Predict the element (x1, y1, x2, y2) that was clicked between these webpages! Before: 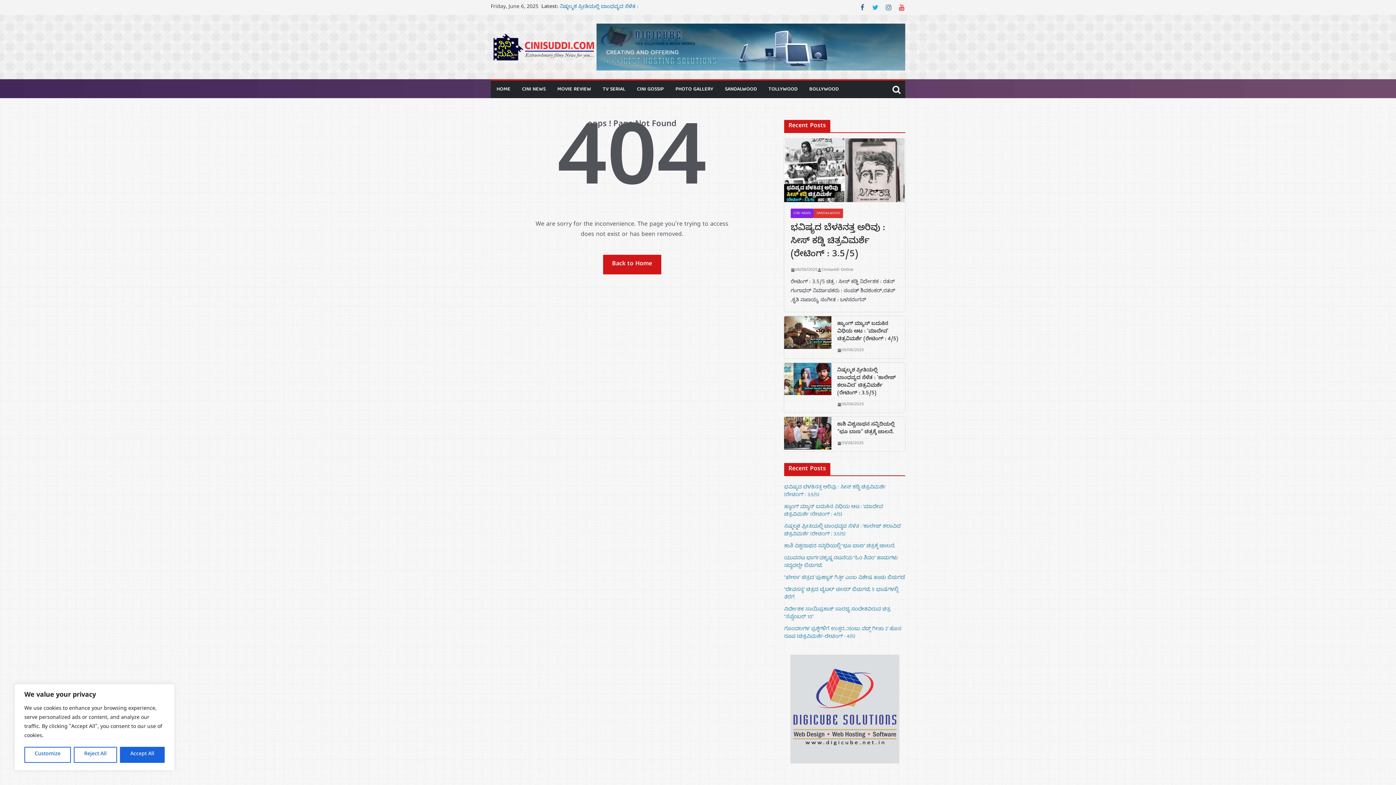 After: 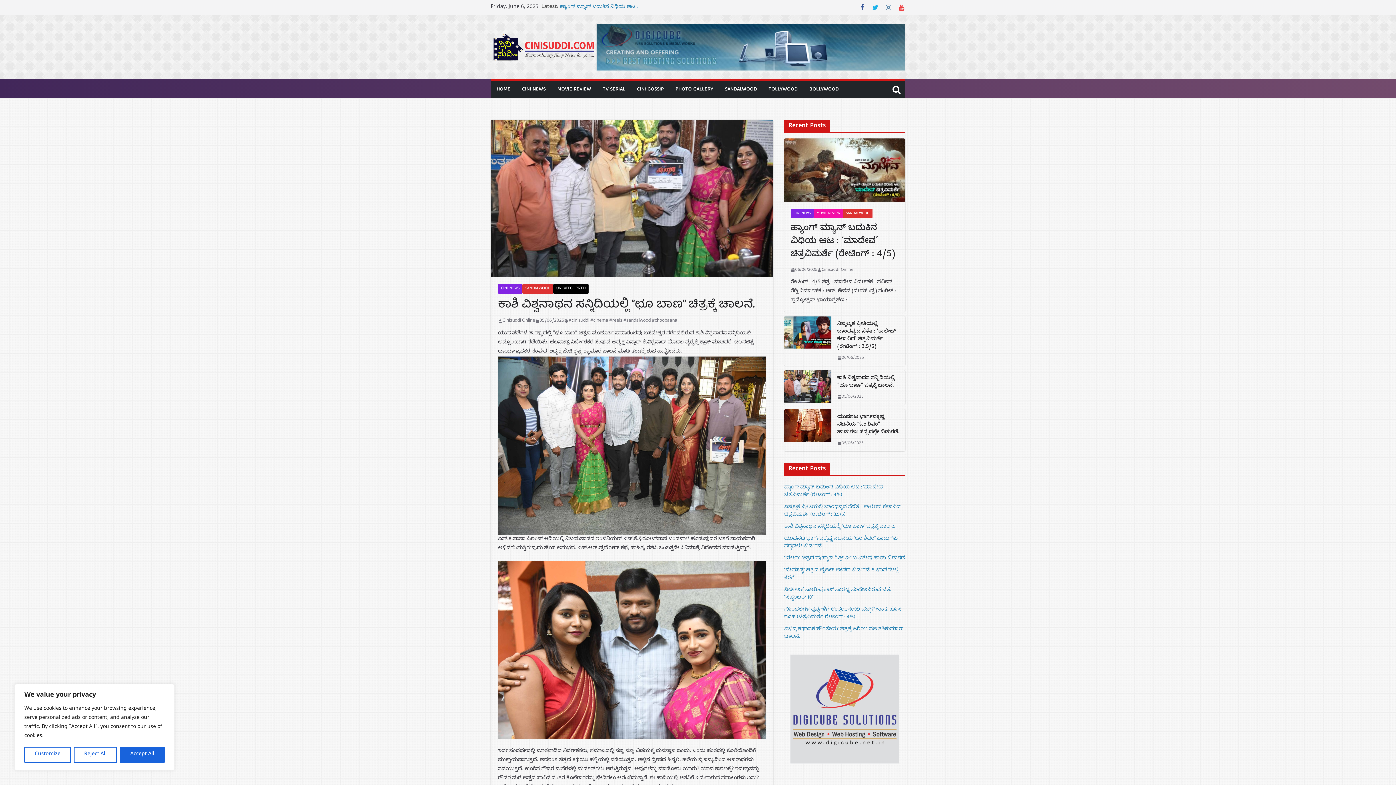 Action: label: 05/06/2025 bbox: (837, 439, 863, 447)